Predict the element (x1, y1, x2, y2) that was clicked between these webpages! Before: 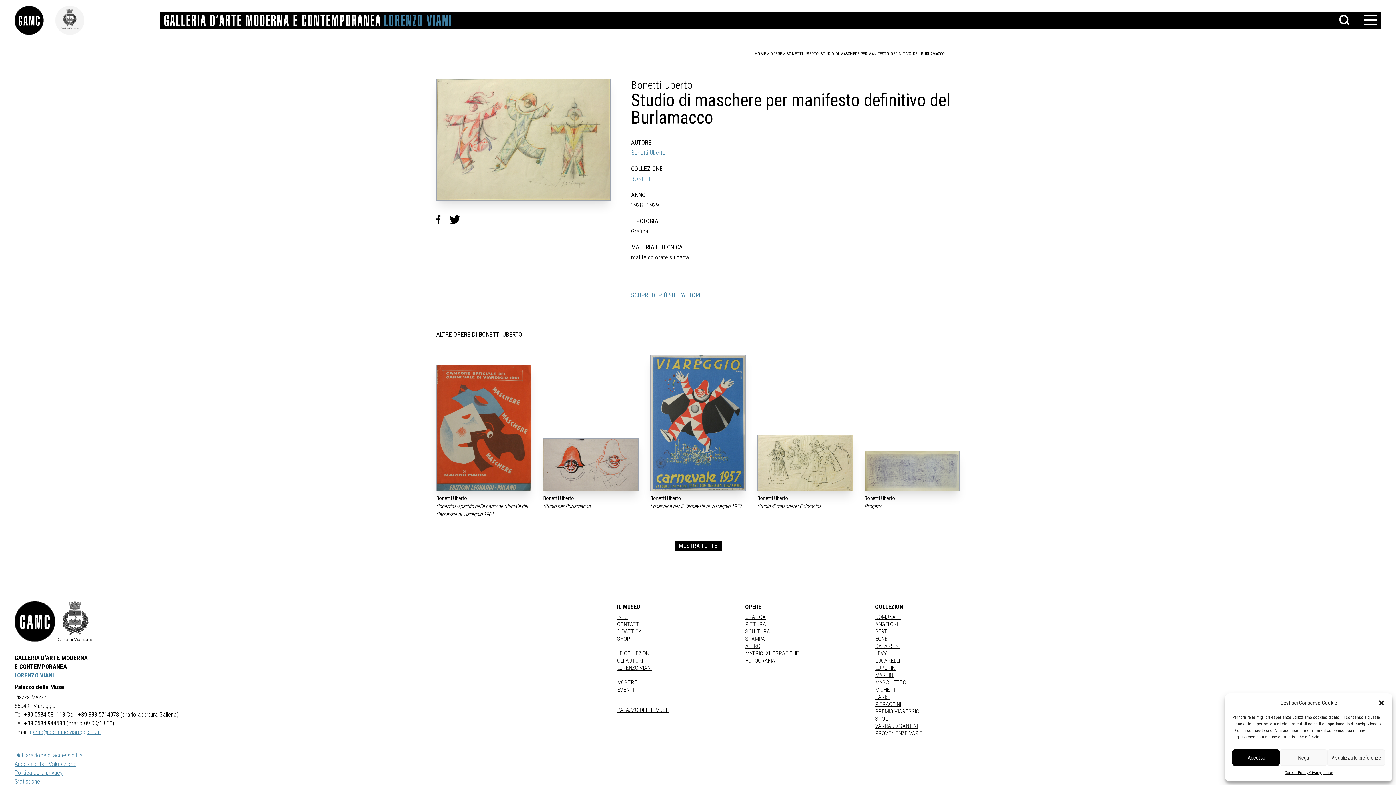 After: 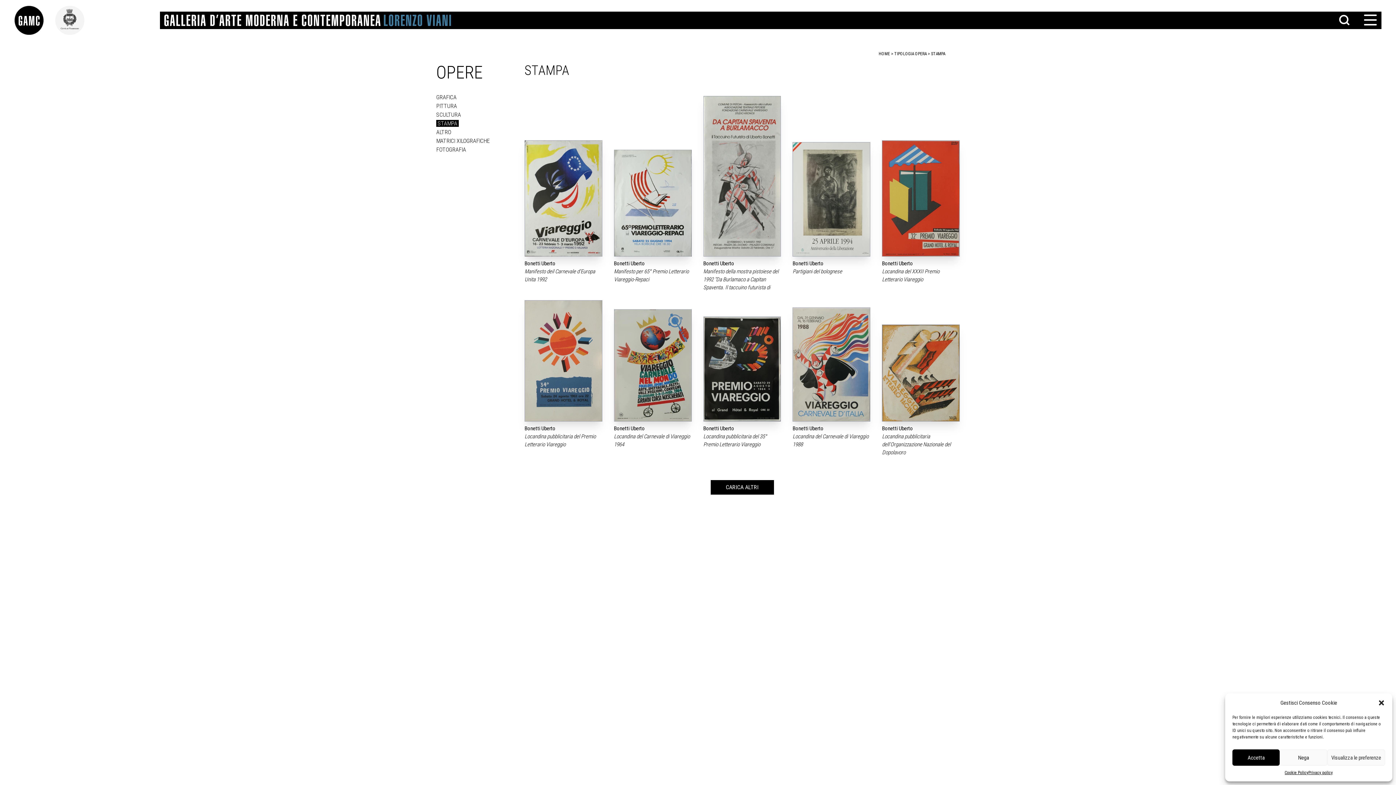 Action: label: STAMPA bbox: (745, 635, 765, 642)